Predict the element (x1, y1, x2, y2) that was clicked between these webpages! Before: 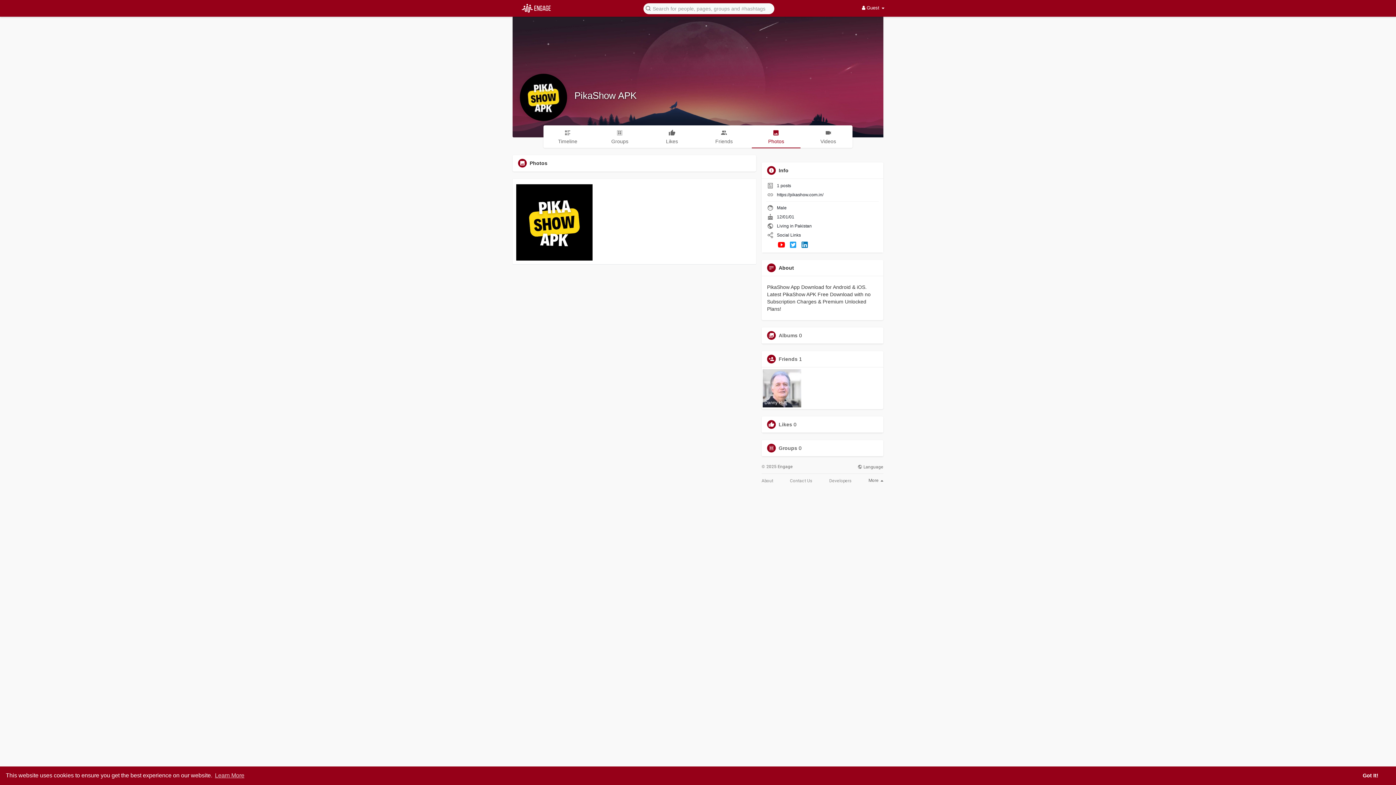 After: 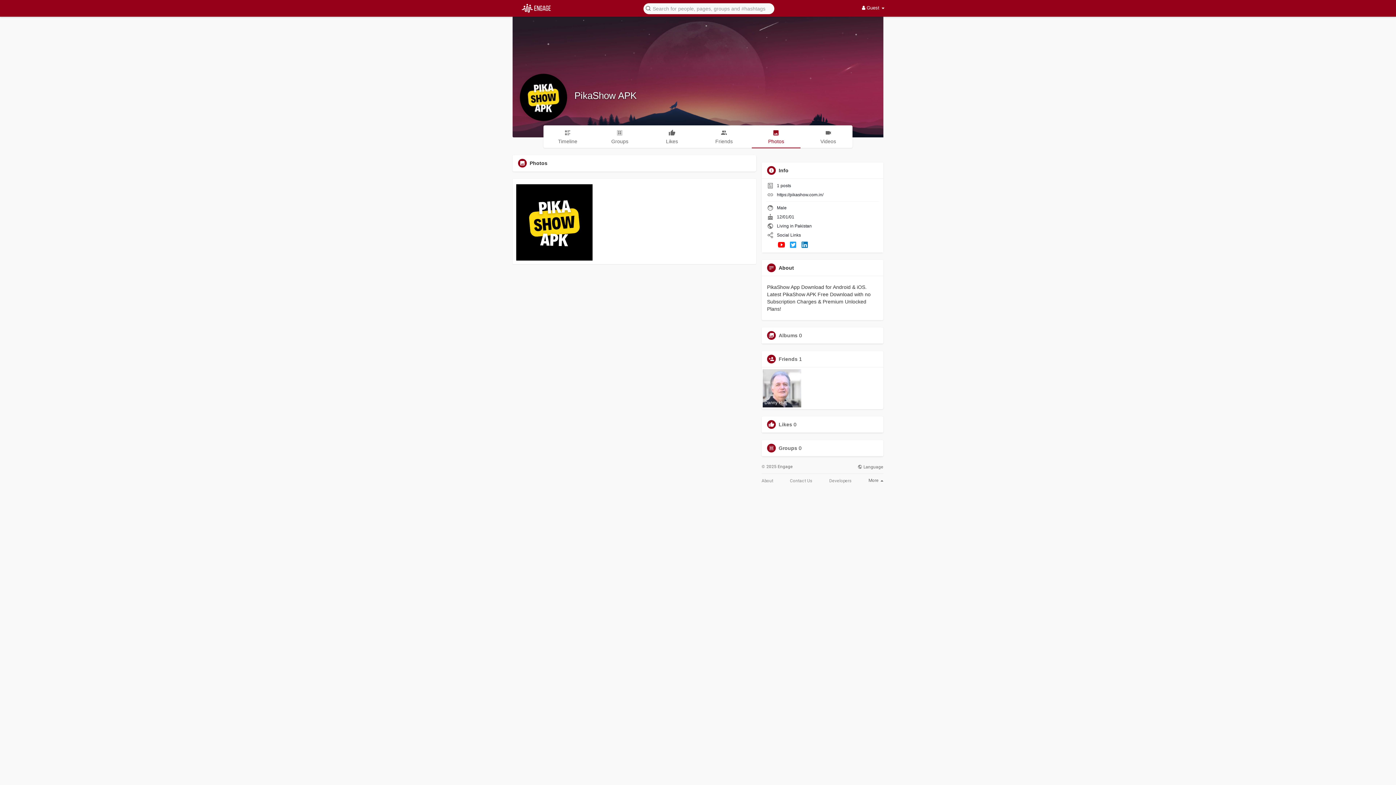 Action: bbox: (1345, 766, 1396, 785) label: dismiss cookie message